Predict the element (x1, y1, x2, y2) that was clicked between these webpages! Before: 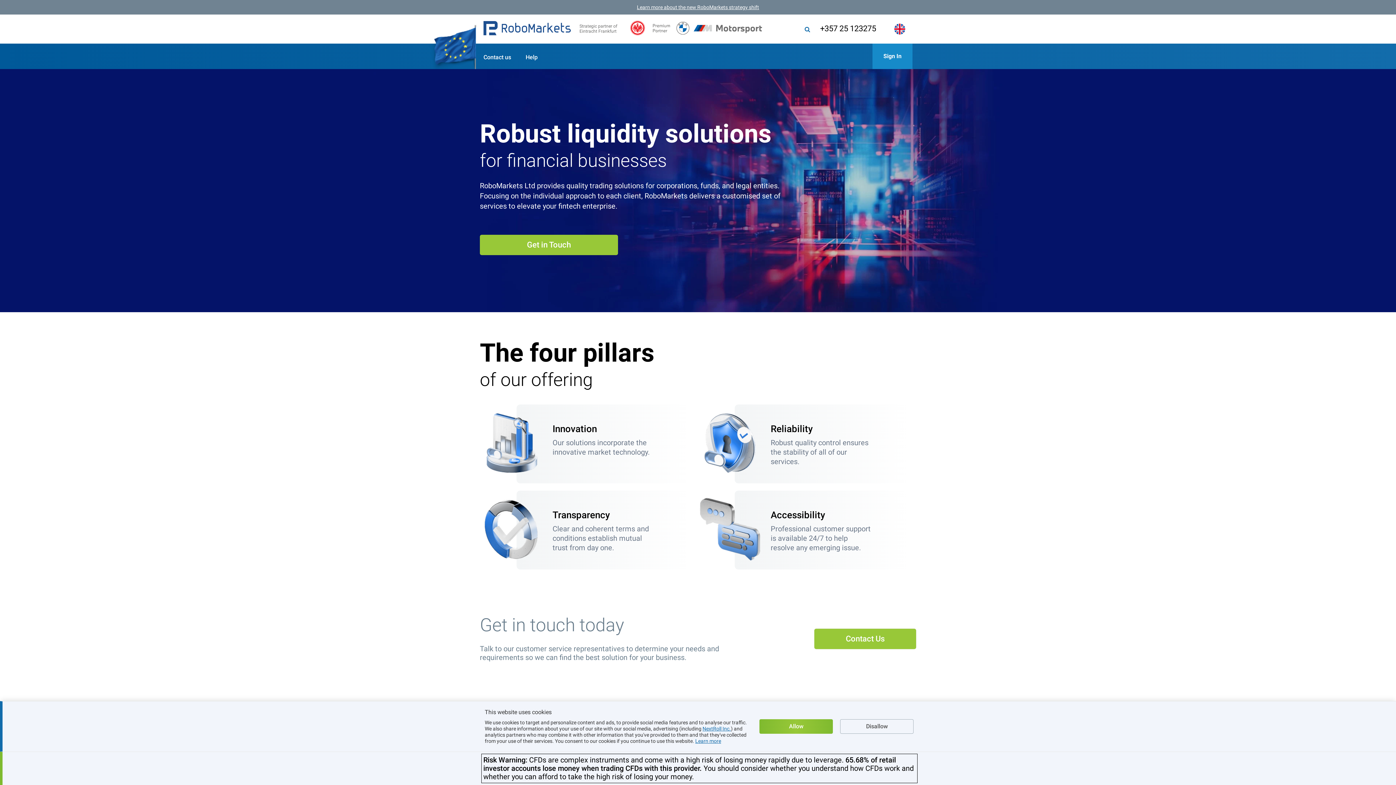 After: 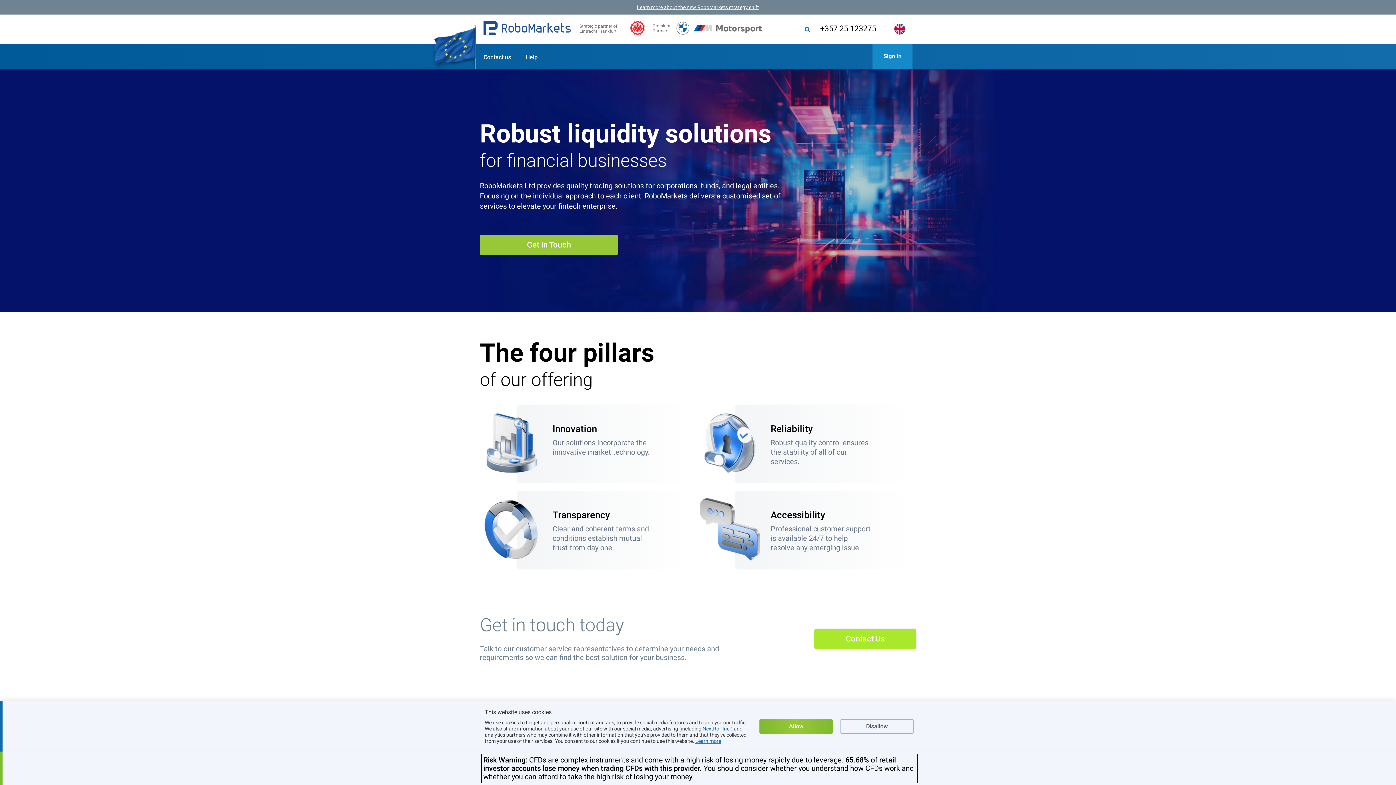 Action: label: Contact Us bbox: (814, 629, 916, 649)